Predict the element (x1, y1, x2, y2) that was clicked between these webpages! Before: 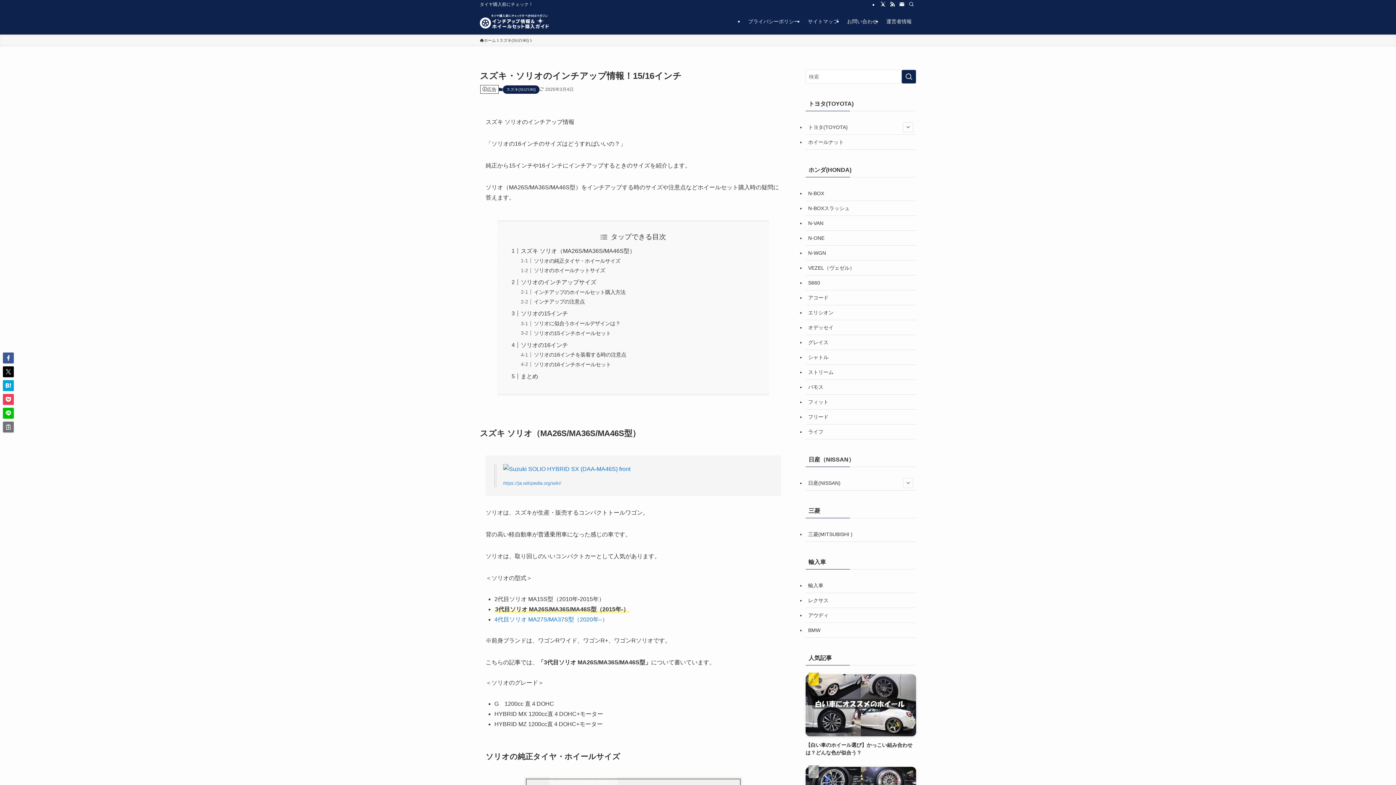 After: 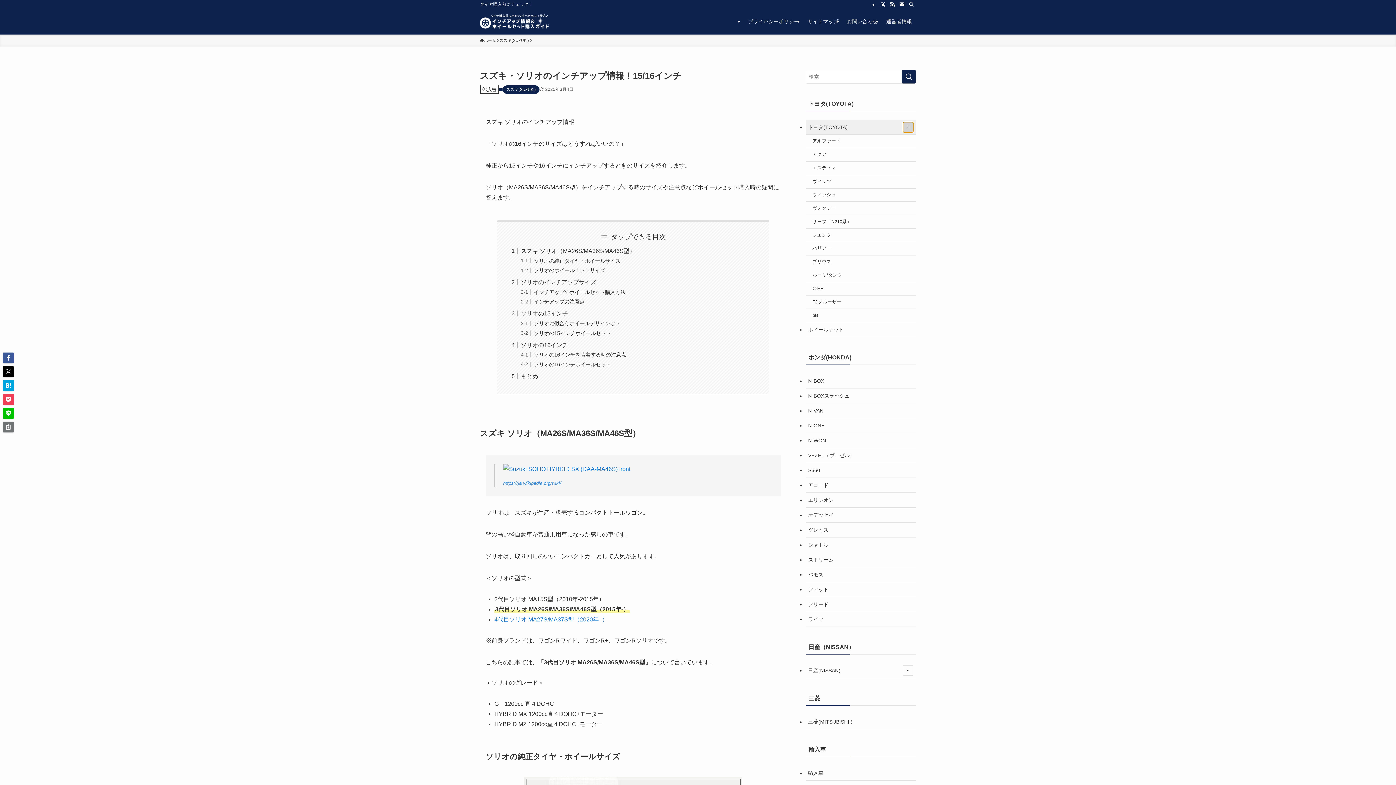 Action: bbox: (903, 122, 913, 132) label: サブメニューを開閉する